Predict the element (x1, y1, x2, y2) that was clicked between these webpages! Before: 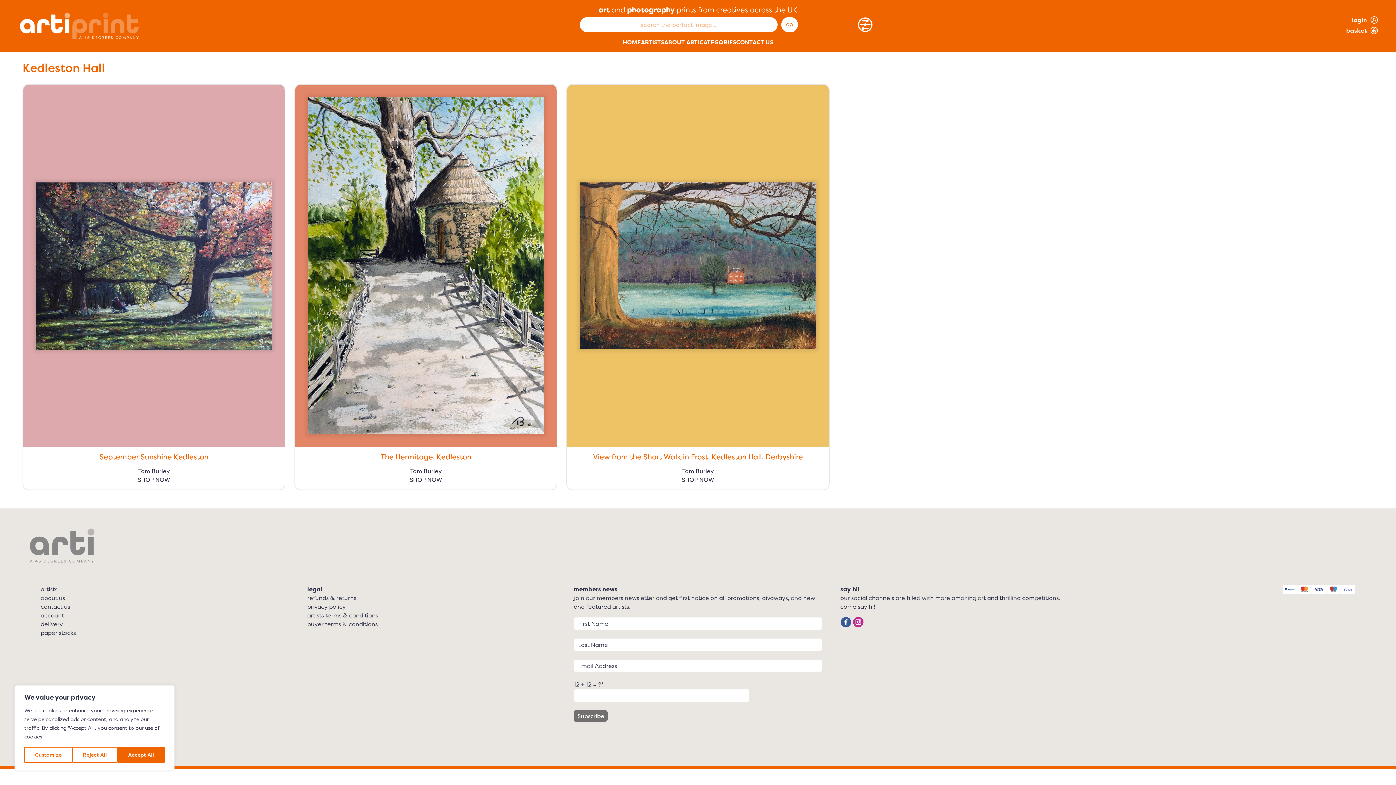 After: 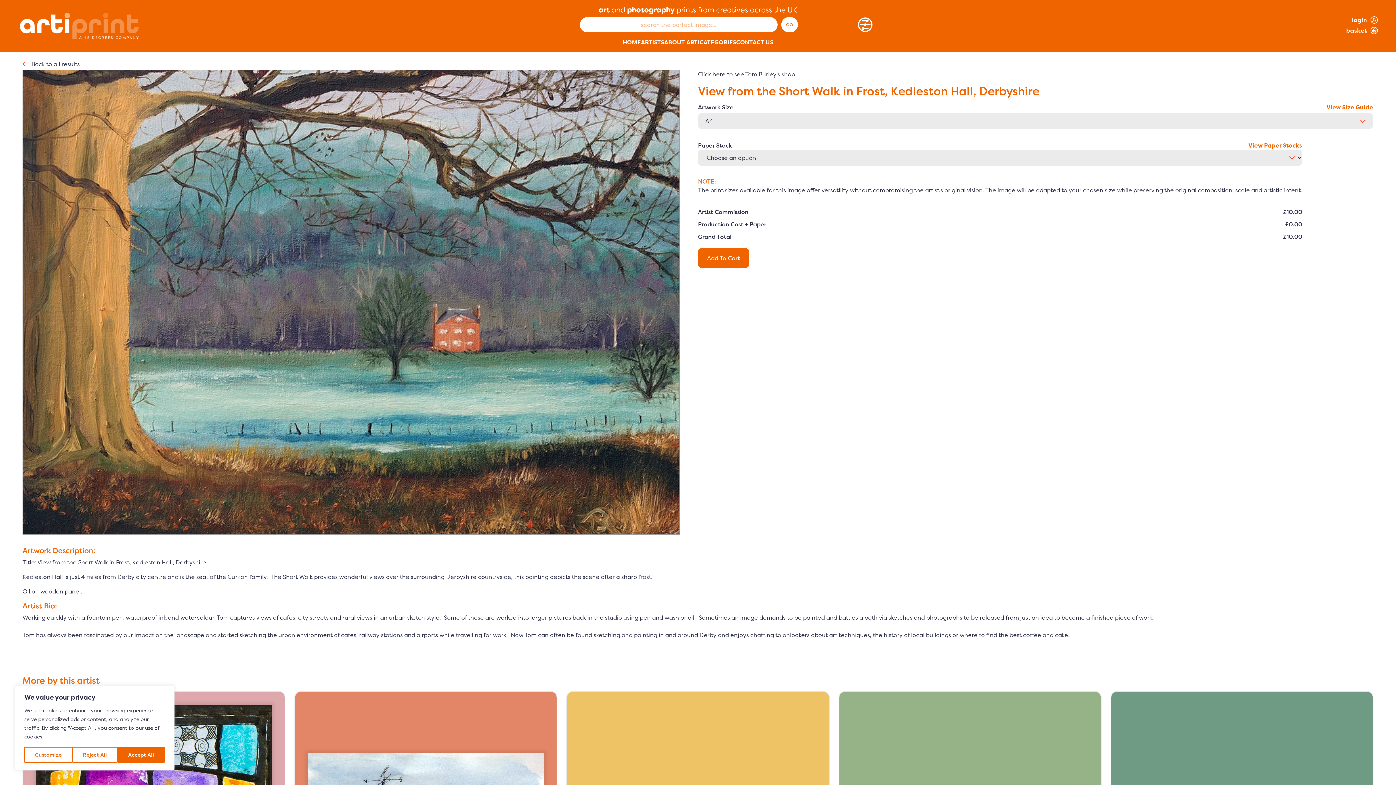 Action: label: View from the Short Walk in Frost, Kedleston Hall, Derbyshire bbox: (593, 452, 803, 467)